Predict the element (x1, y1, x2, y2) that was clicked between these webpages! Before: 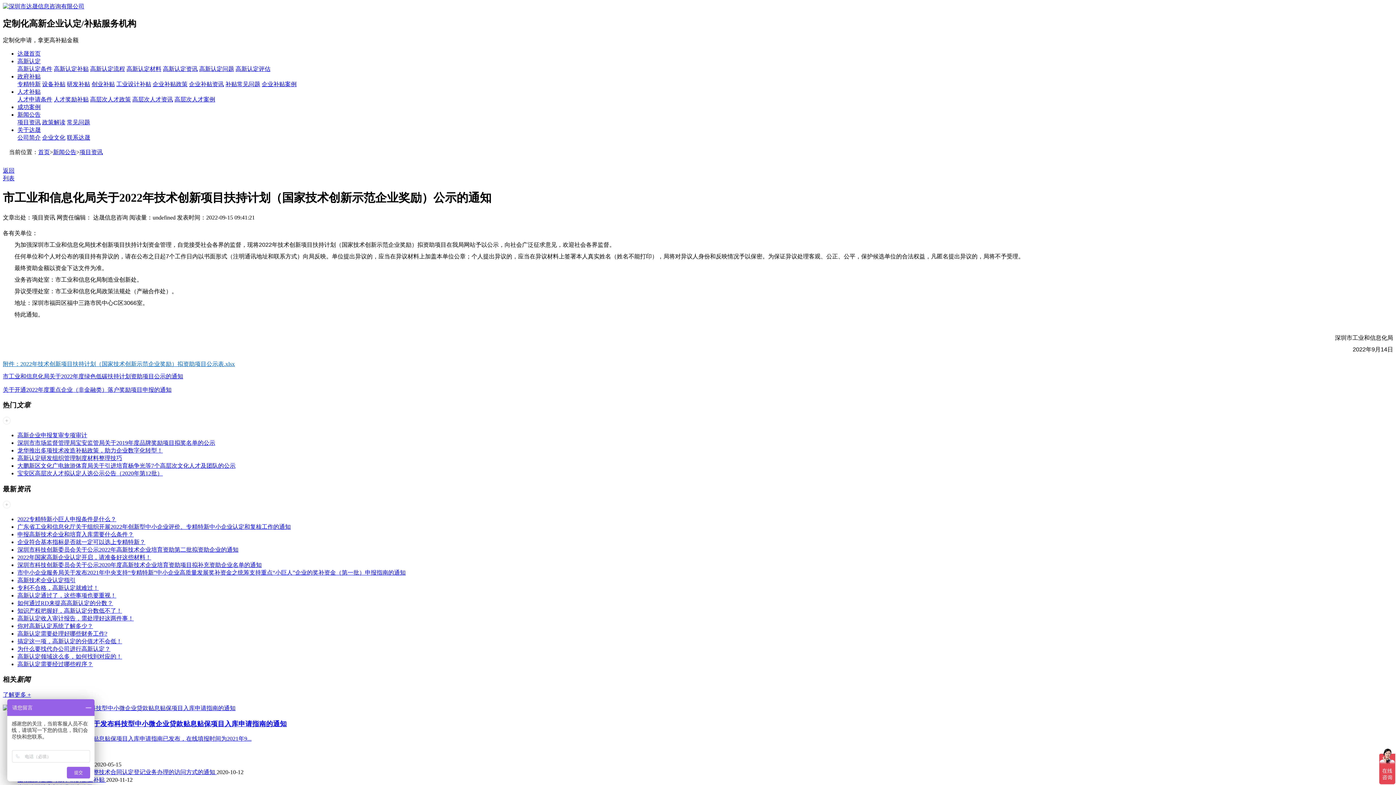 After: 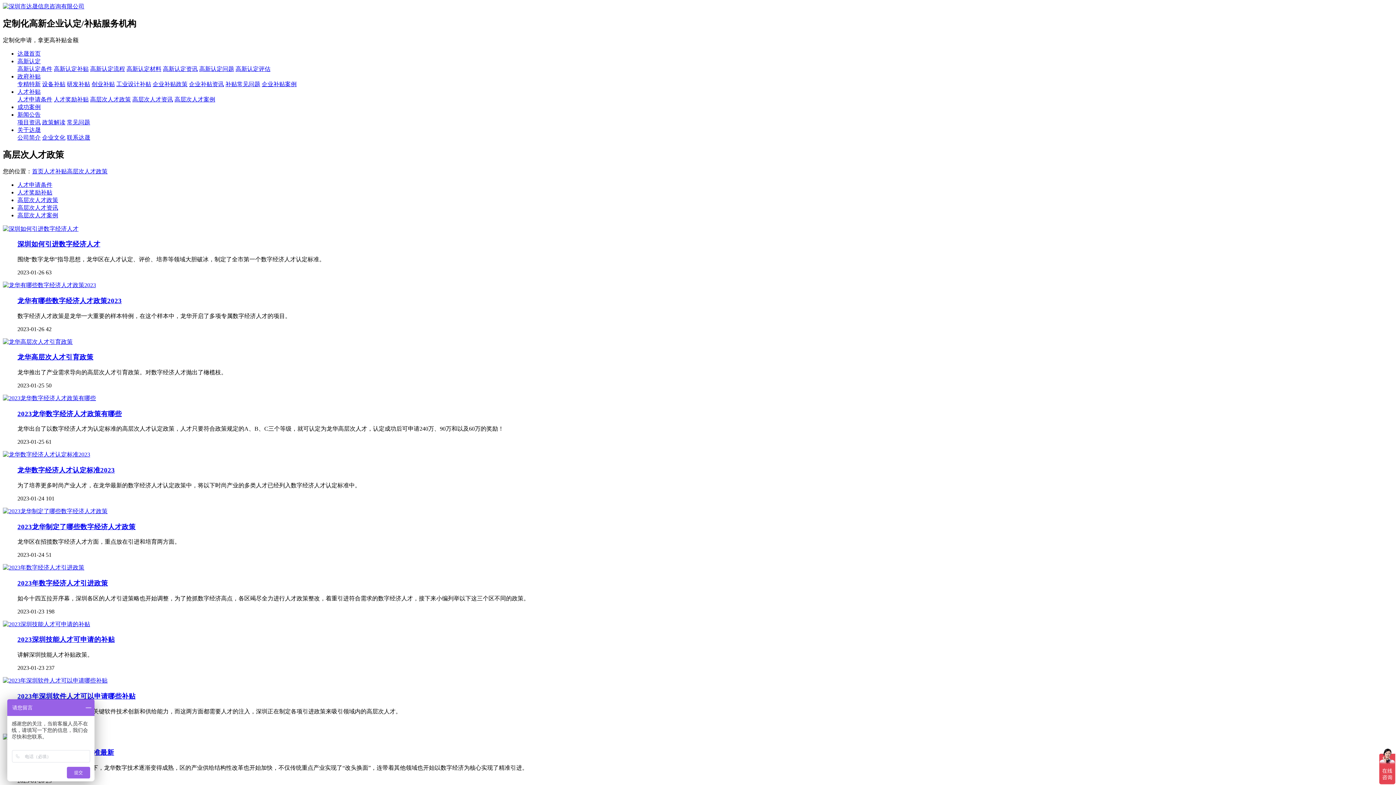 Action: label: 高层次人才政策 bbox: (90, 96, 130, 102)